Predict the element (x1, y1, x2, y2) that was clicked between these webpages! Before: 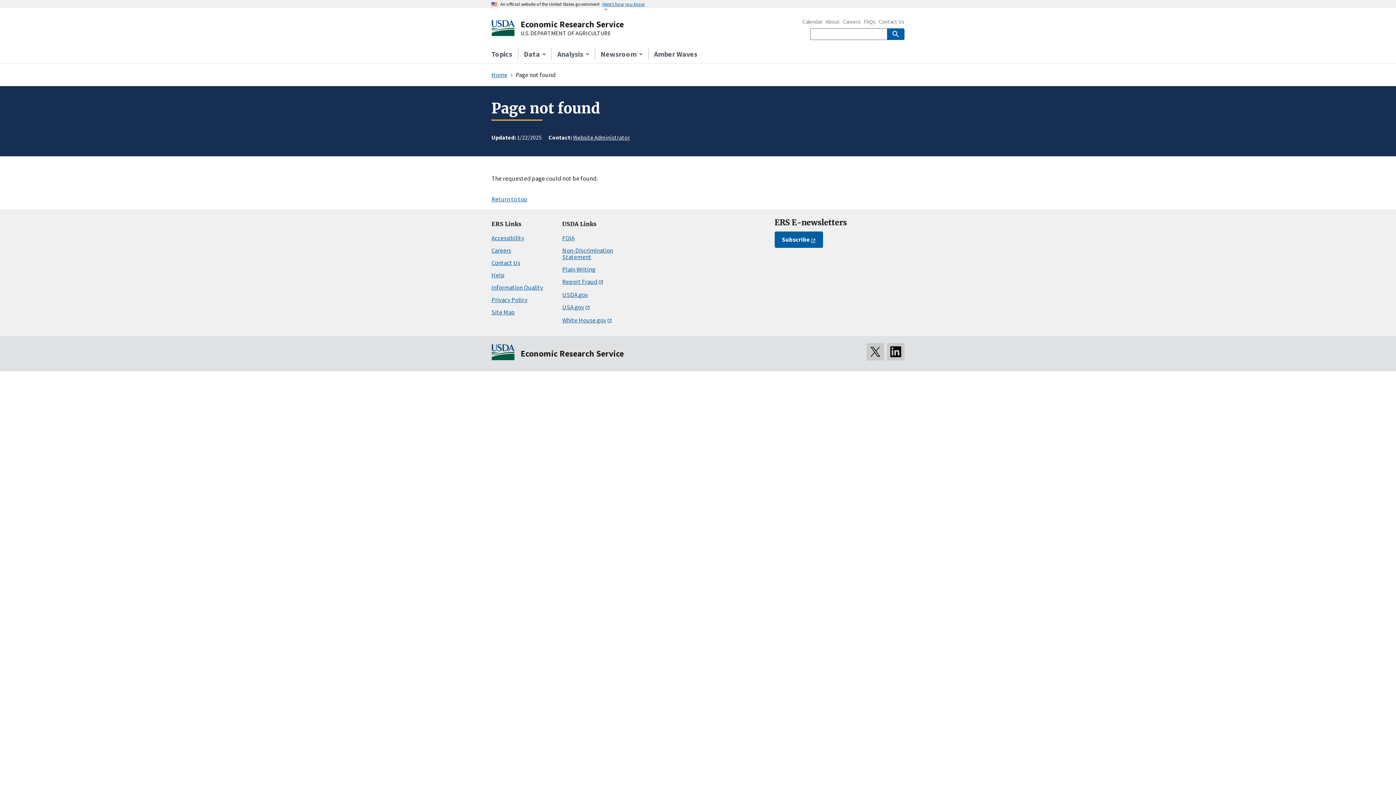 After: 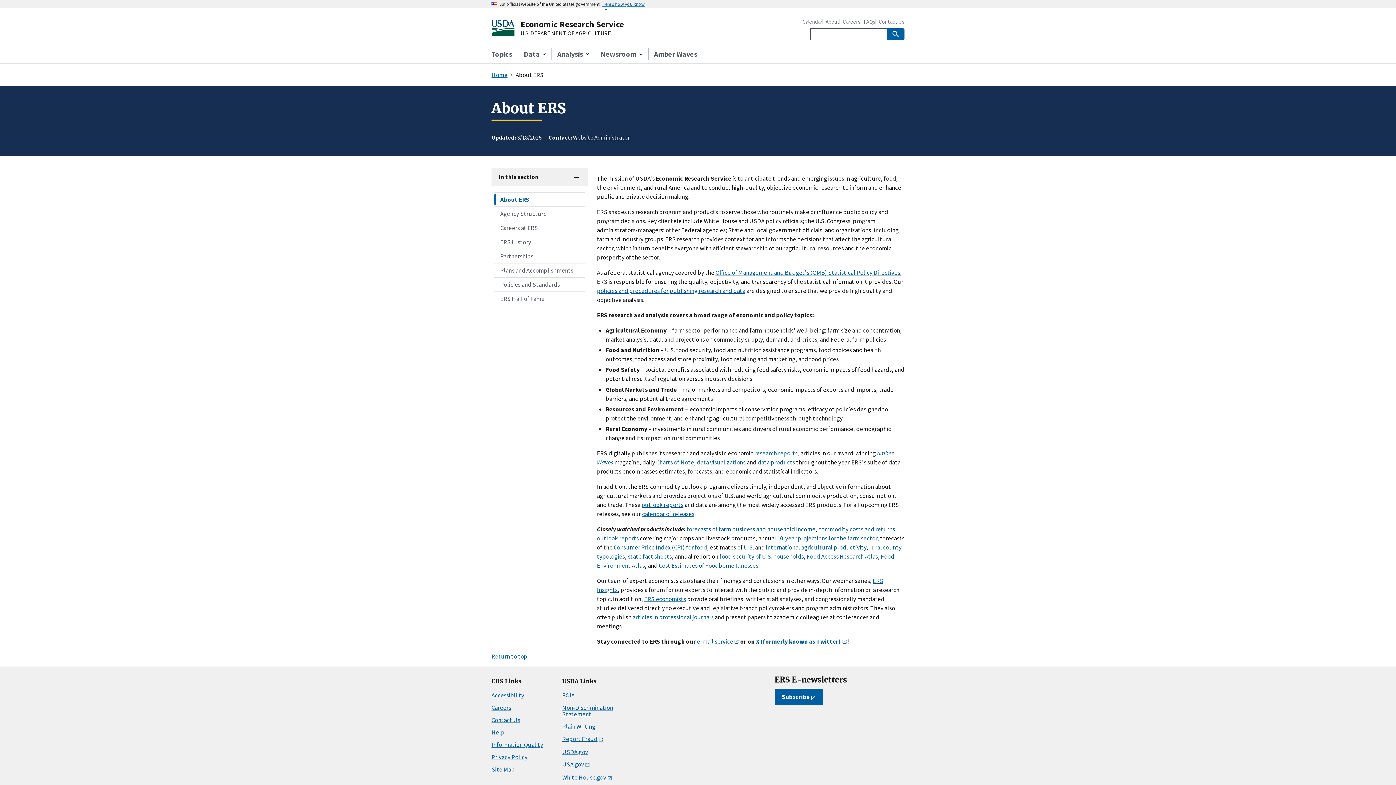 Action: label: About bbox: (825, 19, 839, 24)